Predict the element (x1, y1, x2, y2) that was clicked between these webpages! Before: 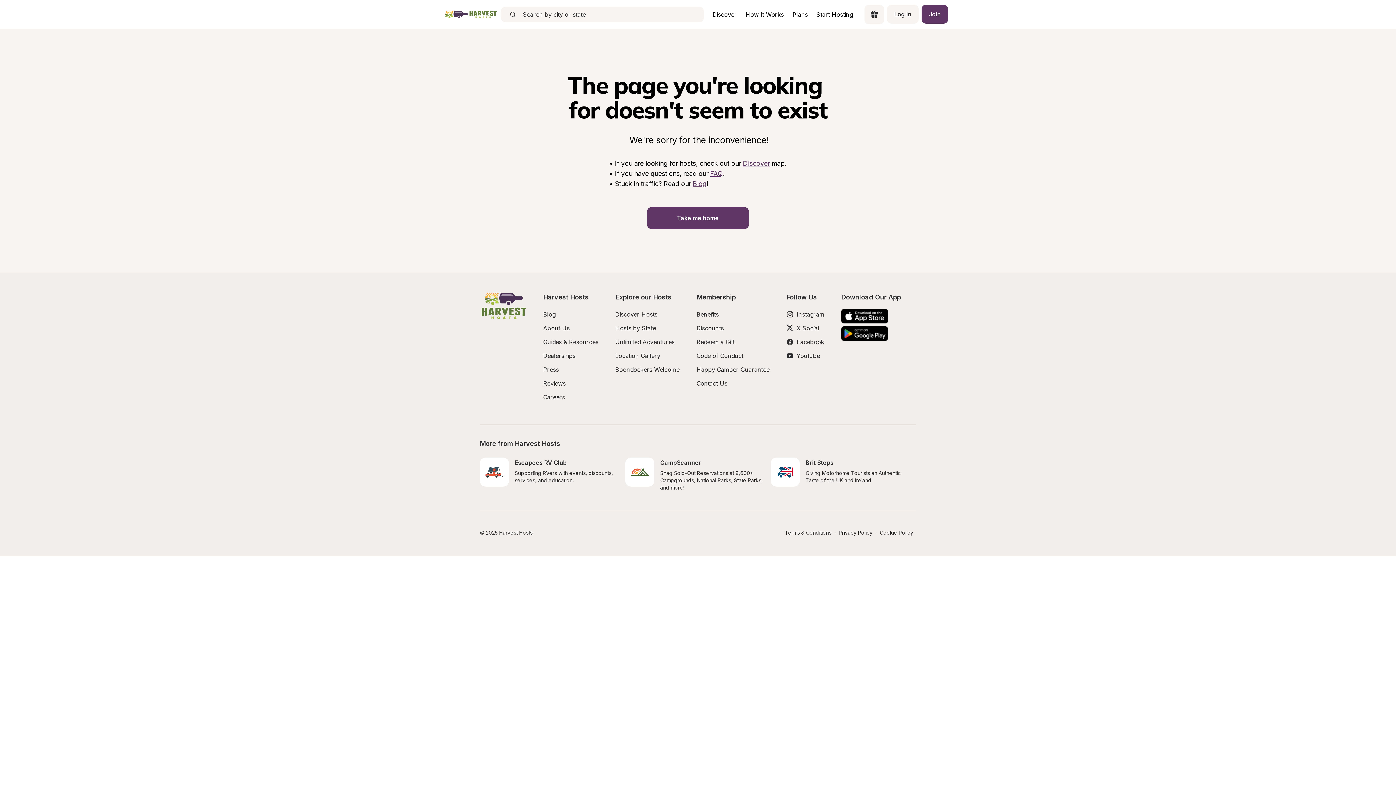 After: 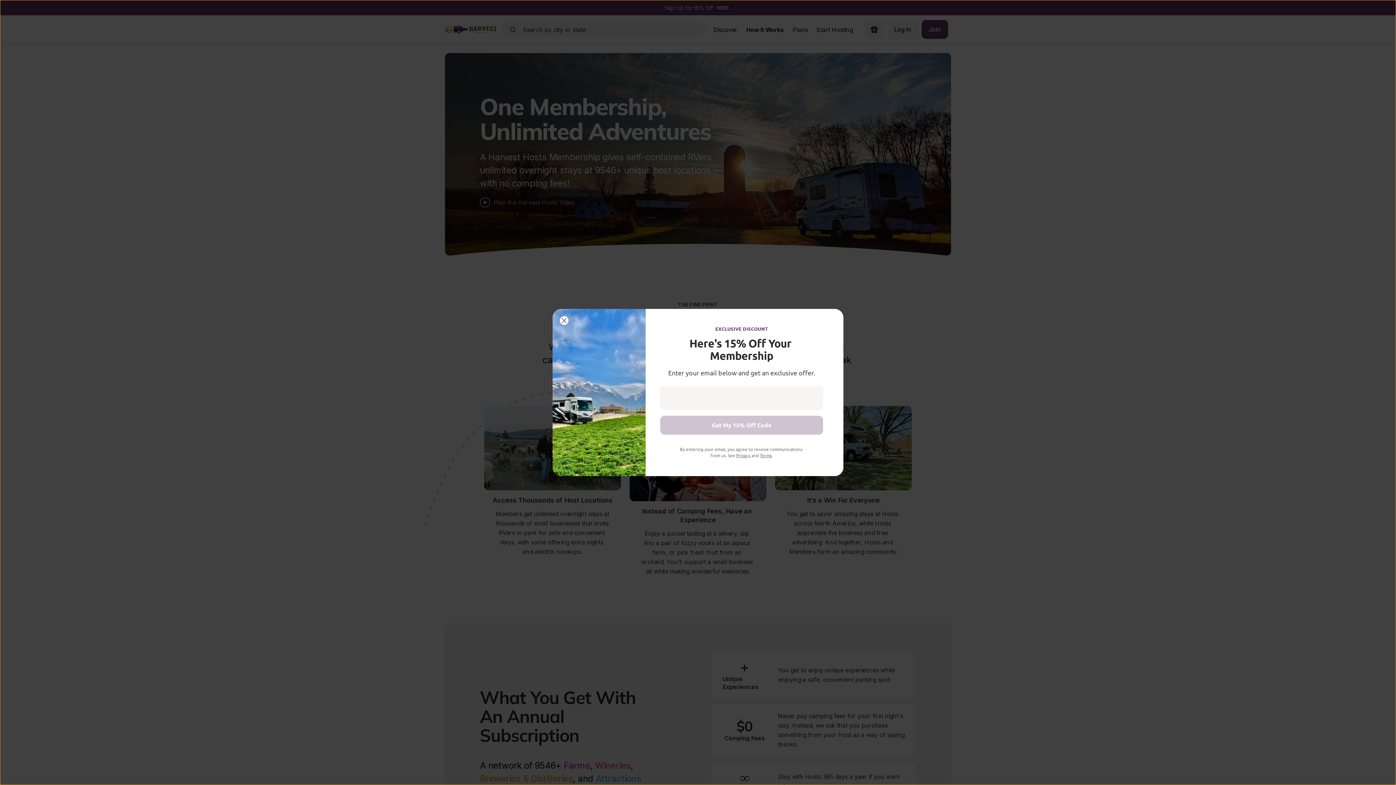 Action: label: How It Works bbox: (741, 10, 788, 18)